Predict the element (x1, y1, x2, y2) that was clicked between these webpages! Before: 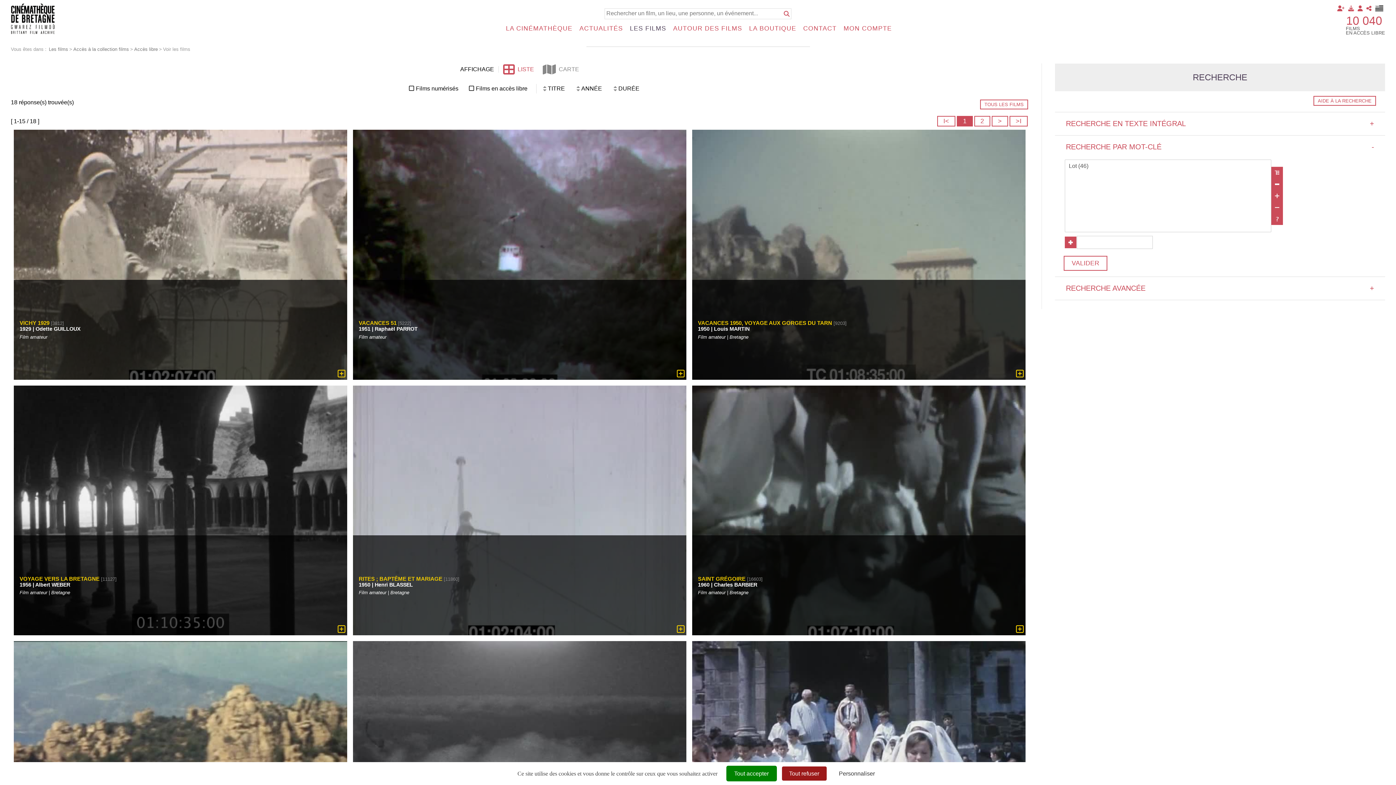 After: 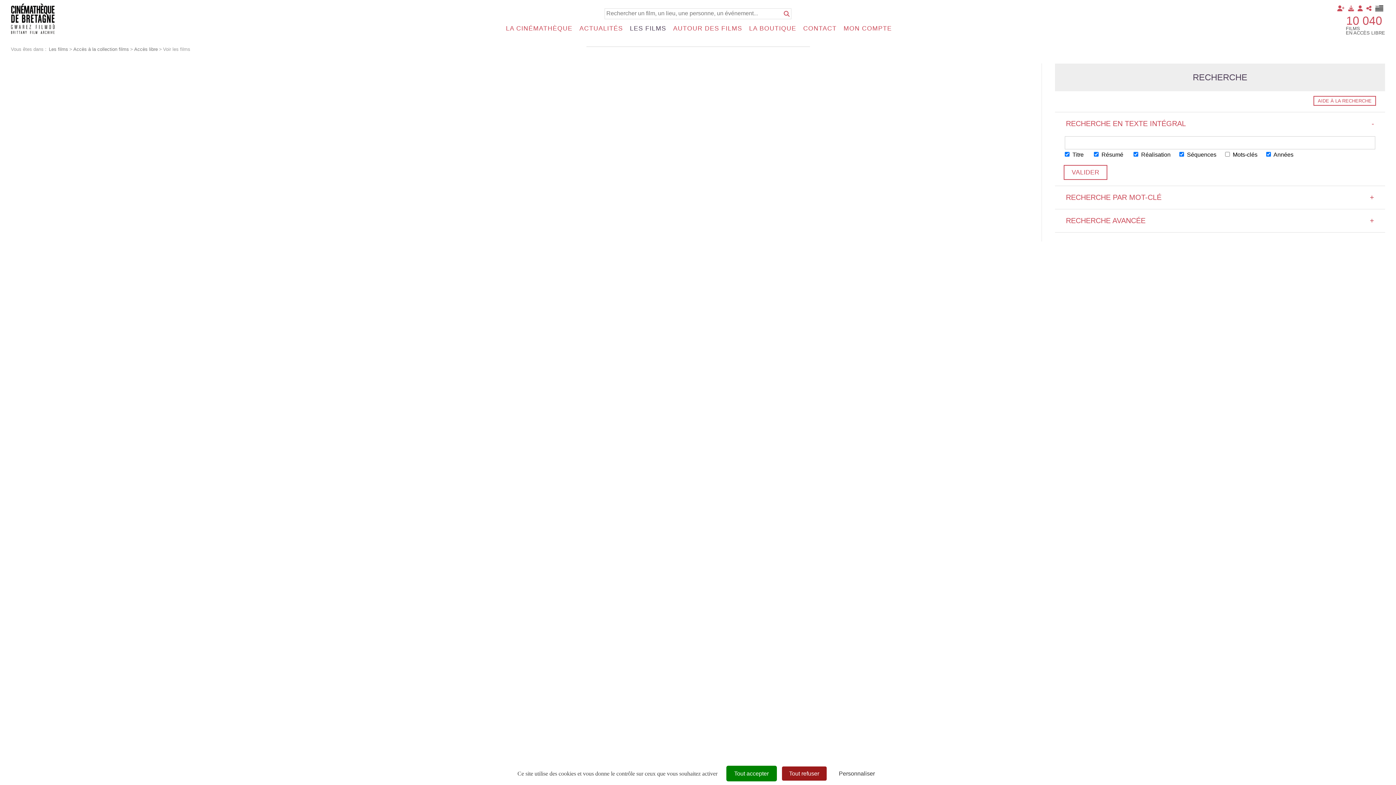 Action: bbox: (784, 10, 789, 16)